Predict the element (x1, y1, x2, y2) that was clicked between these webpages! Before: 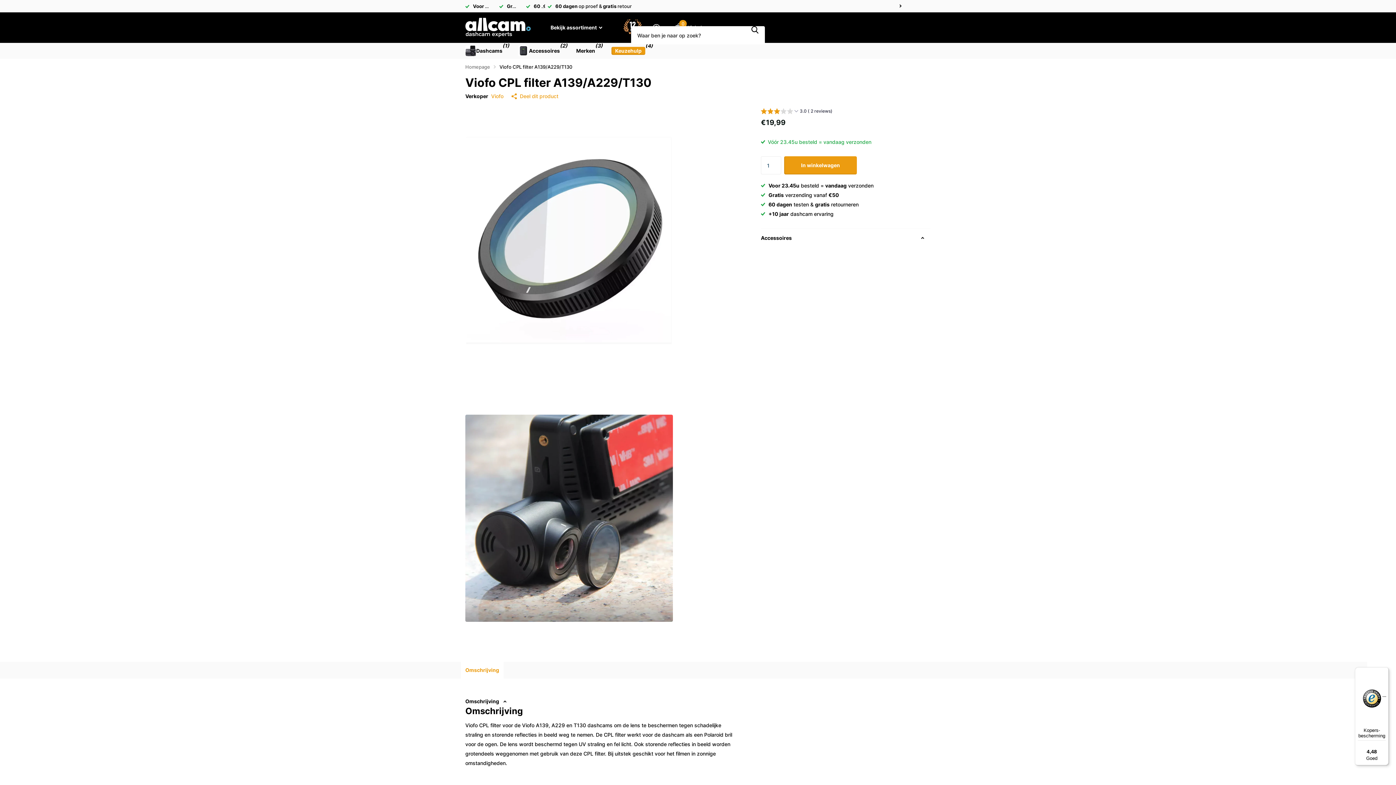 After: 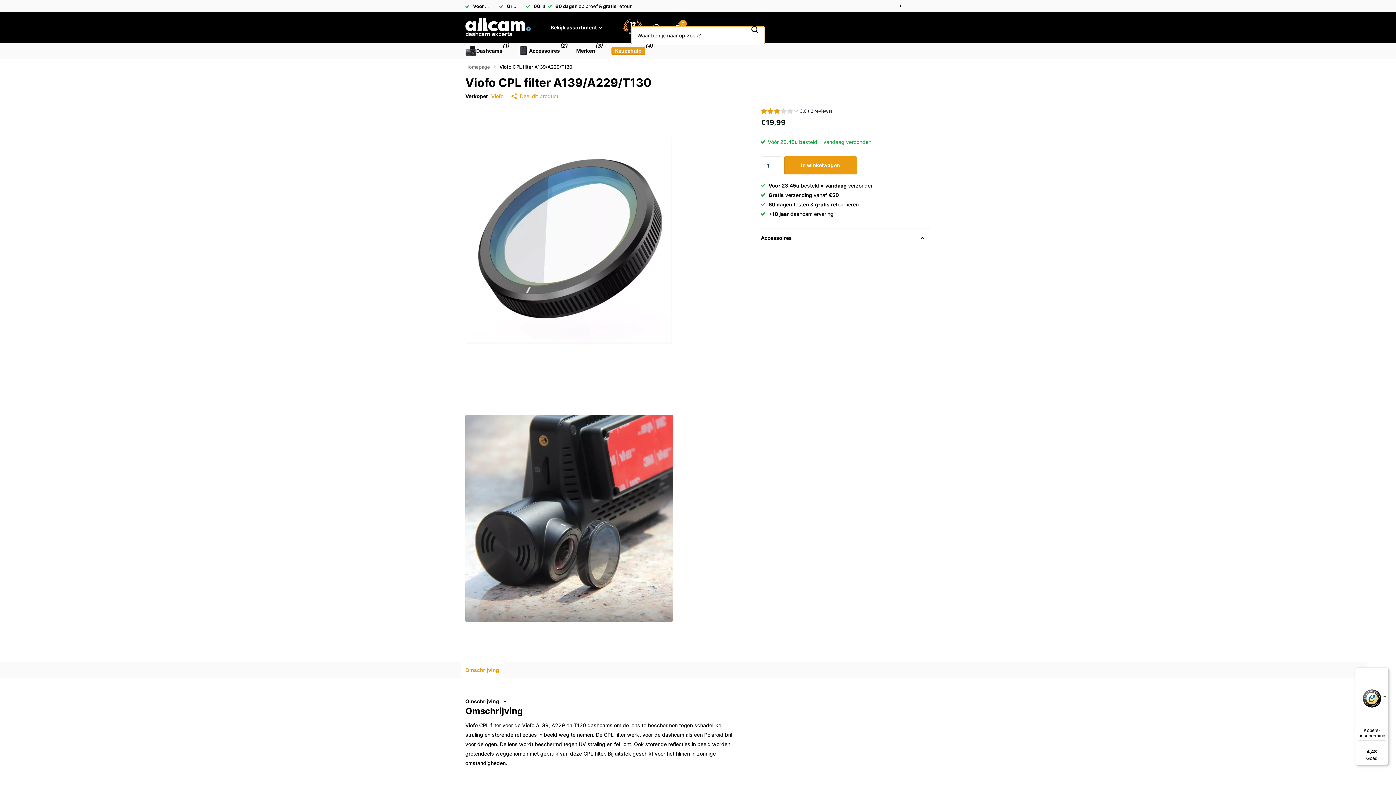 Action: label: Zoeken bbox: (745, 15, 765, 44)